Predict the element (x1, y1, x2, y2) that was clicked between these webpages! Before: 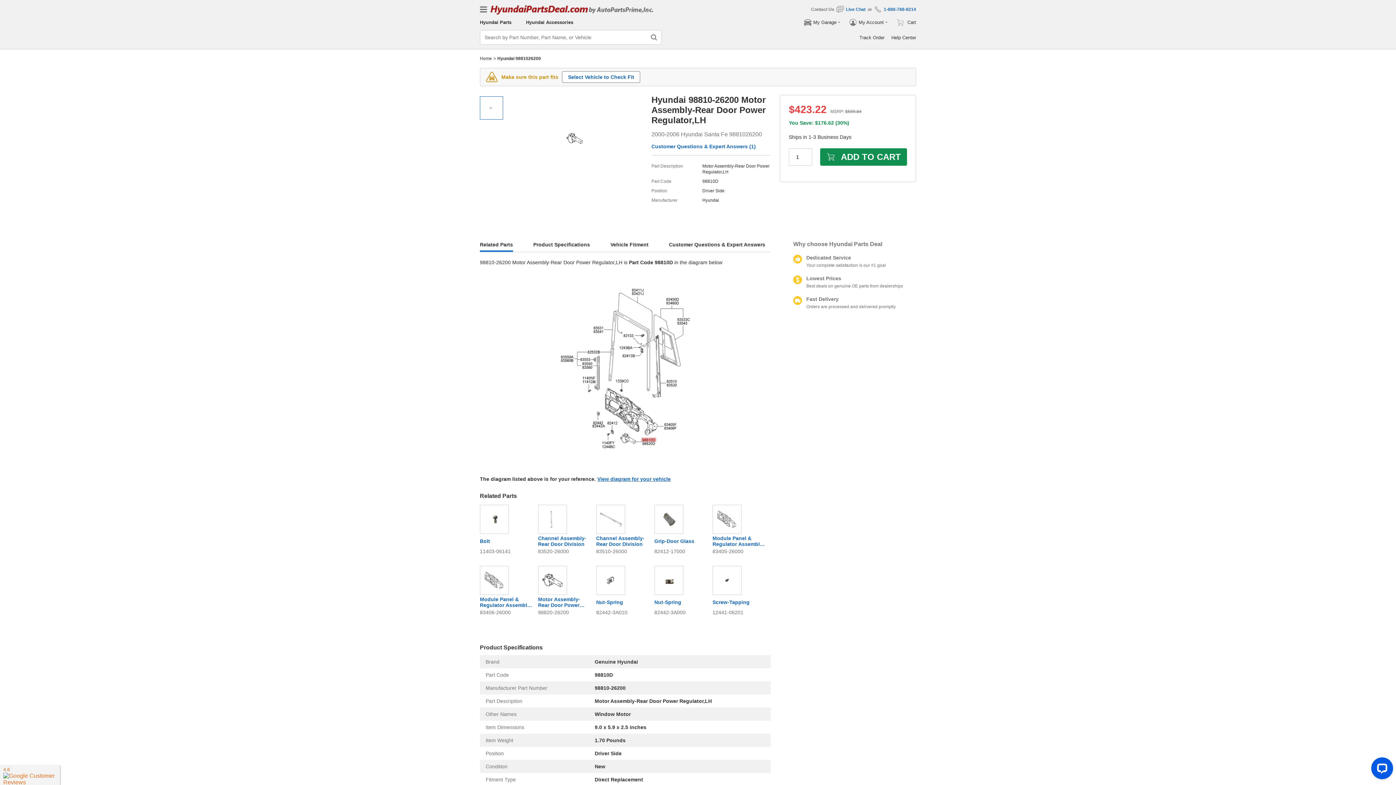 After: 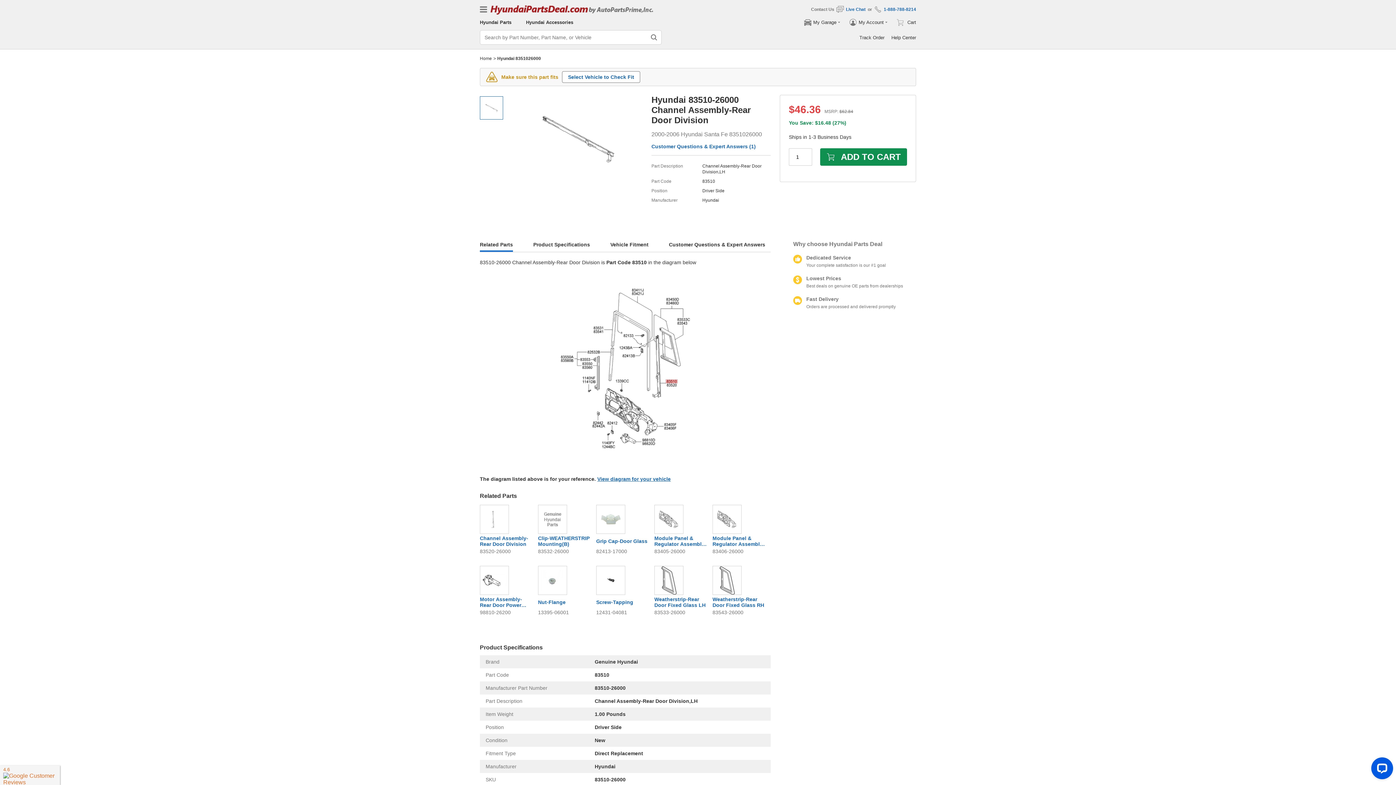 Action: label: Channel Assembly-Rear Door Division
83510-26000 bbox: (596, 505, 648, 554)